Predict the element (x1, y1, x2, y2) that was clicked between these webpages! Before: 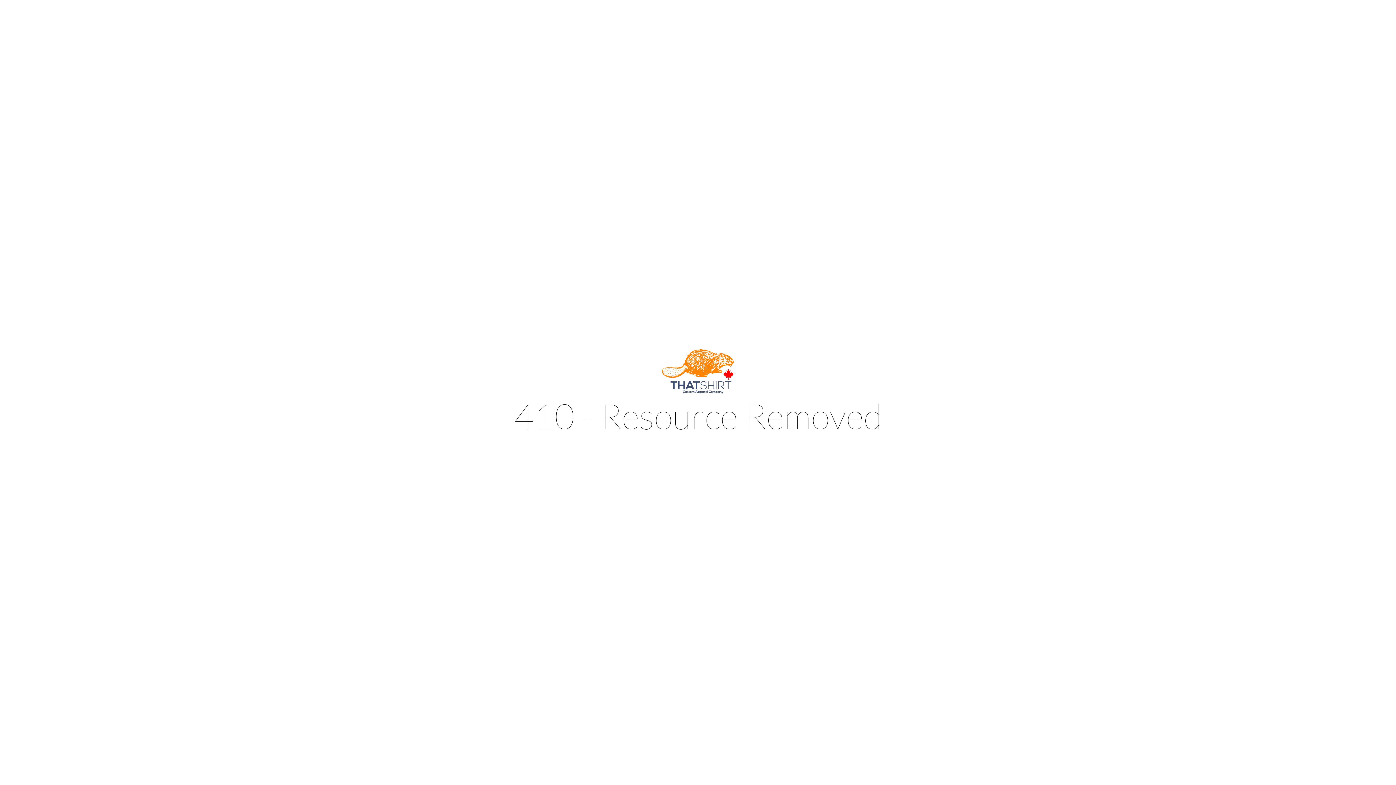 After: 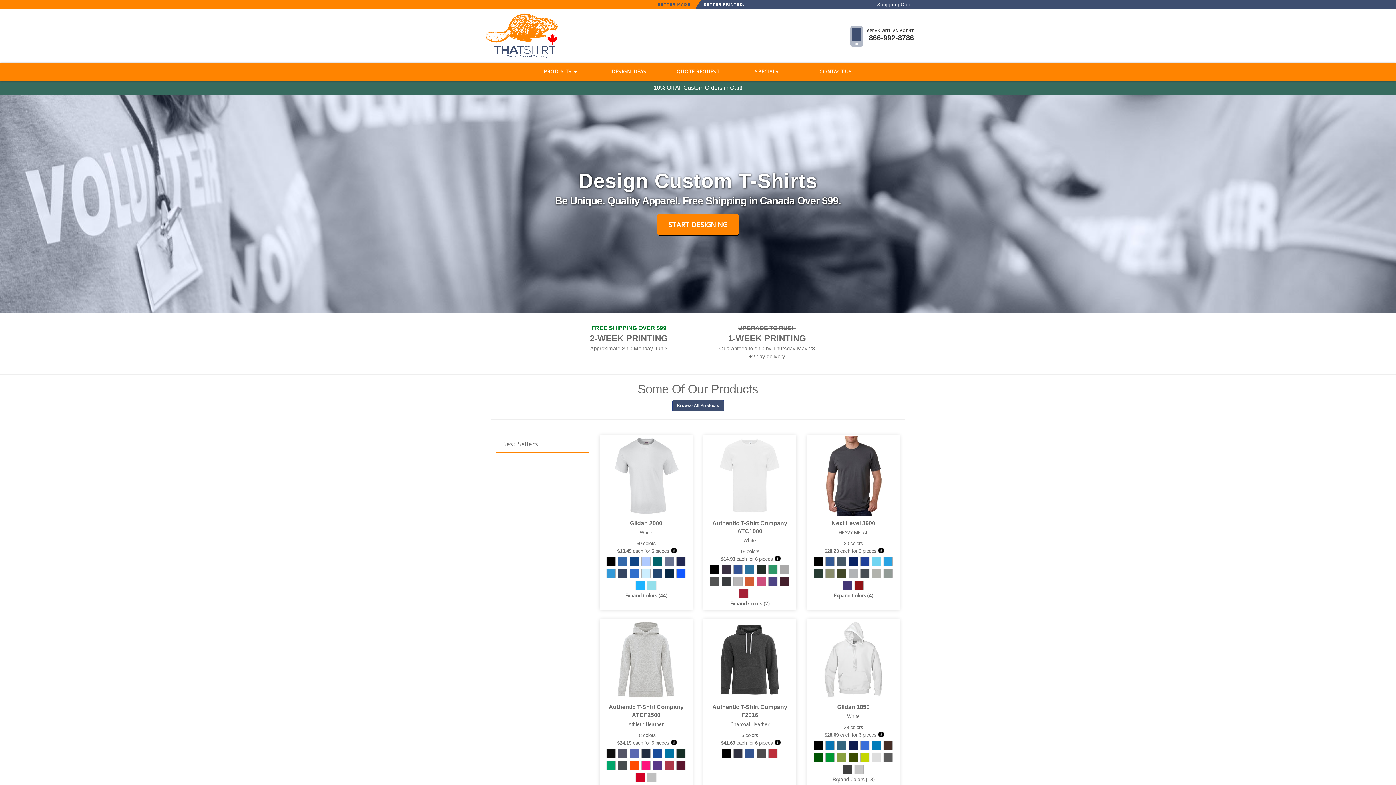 Action: bbox: (661, 388, 734, 394)